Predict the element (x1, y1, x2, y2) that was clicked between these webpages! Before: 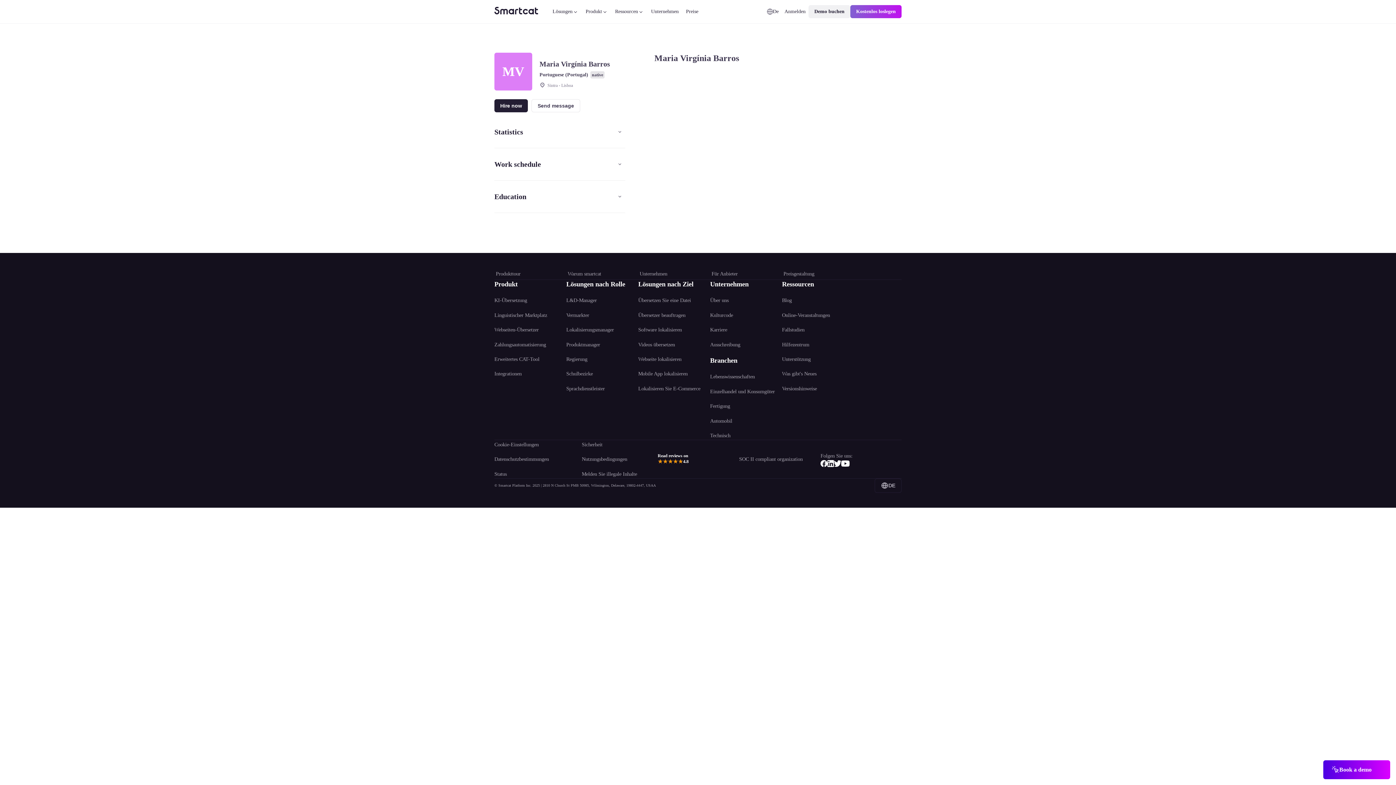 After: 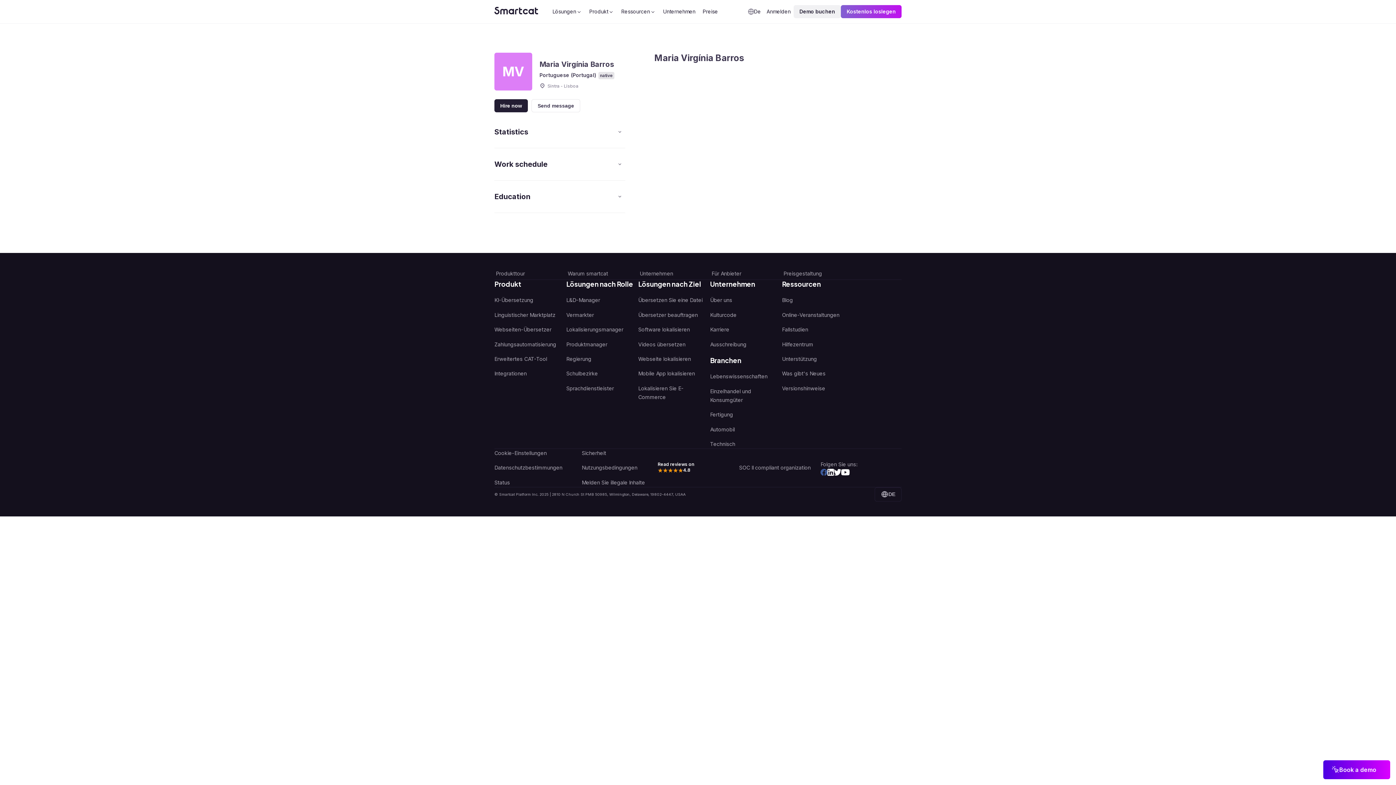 Action: label: Smartcat at Facebook bbox: (820, 460, 827, 467)